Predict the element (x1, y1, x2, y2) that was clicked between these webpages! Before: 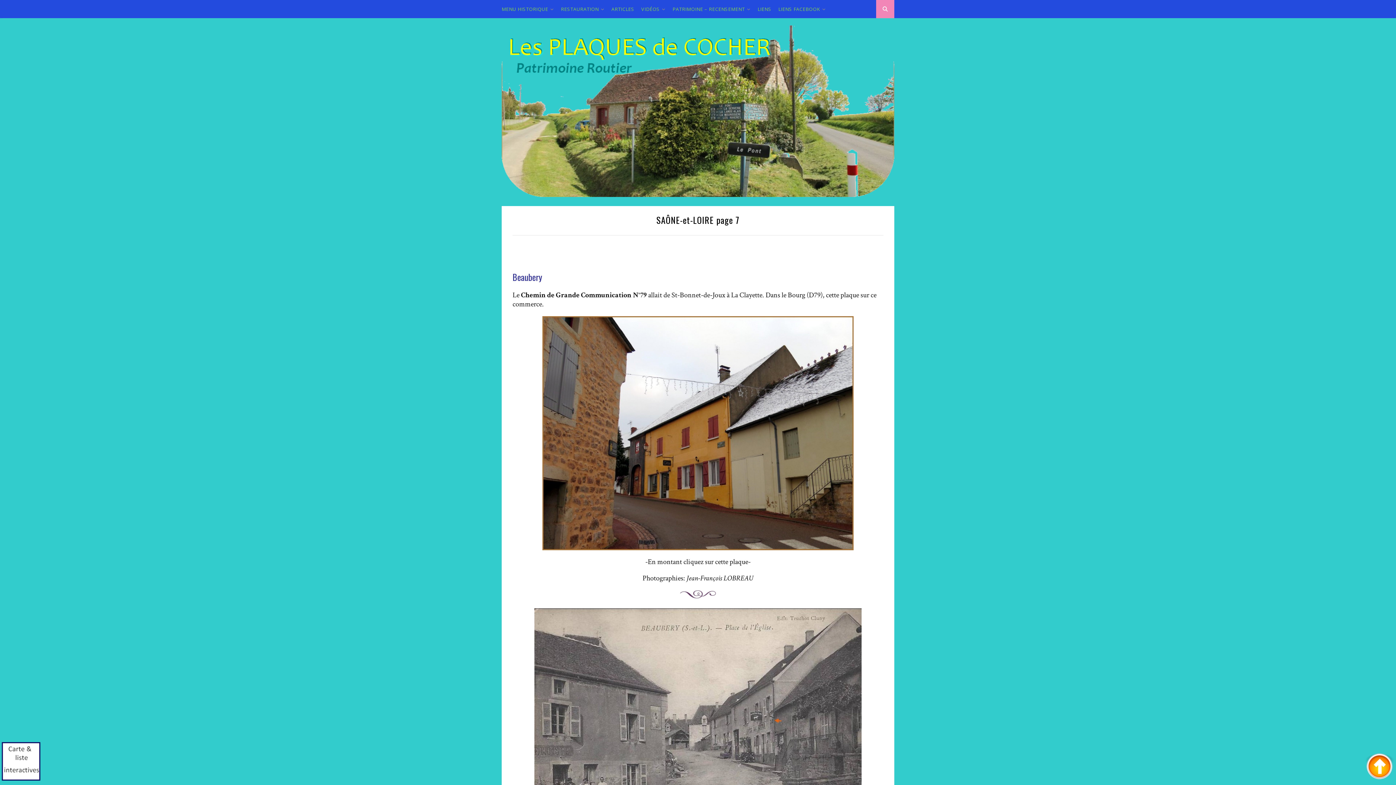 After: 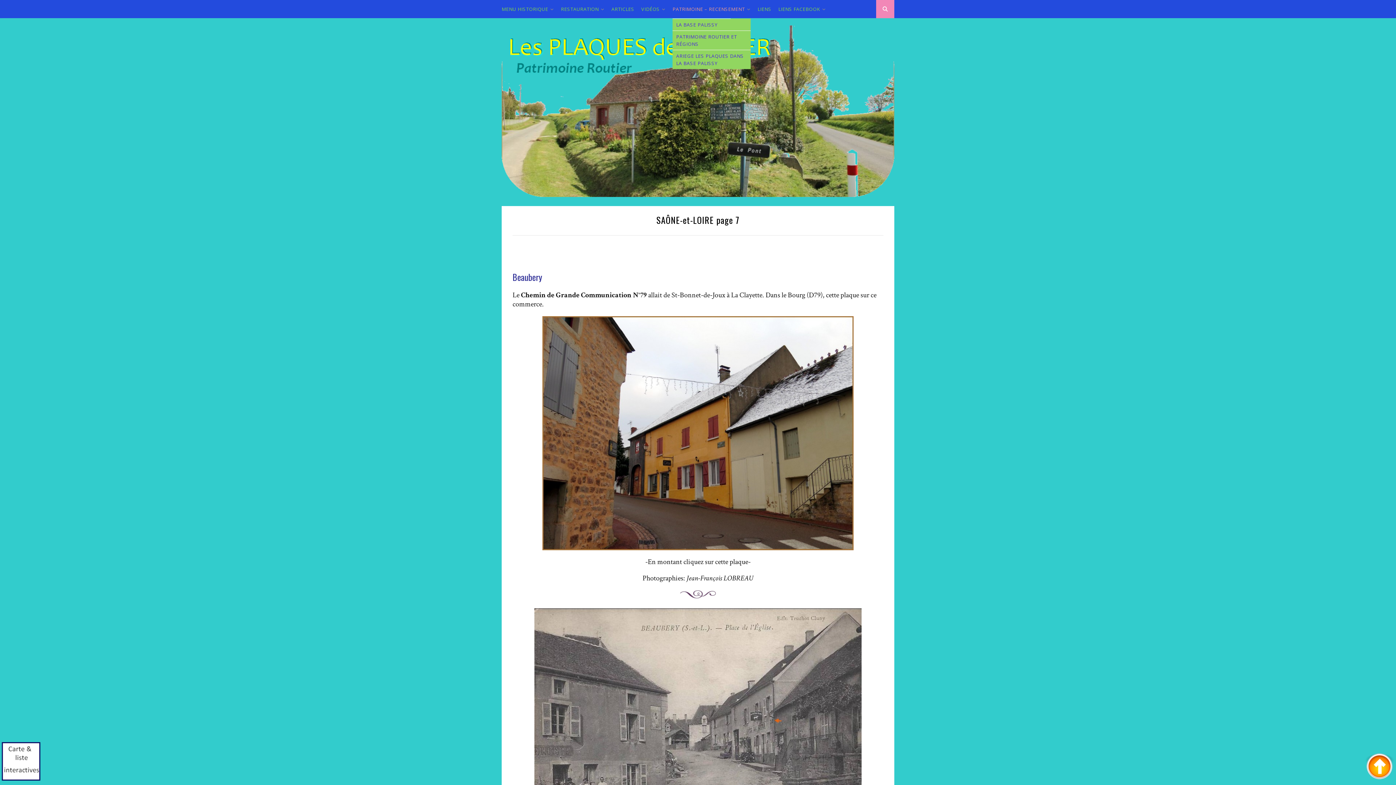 Action: label: PATRIMOINE – RECENSEMENT bbox: (672, 0, 750, 18)